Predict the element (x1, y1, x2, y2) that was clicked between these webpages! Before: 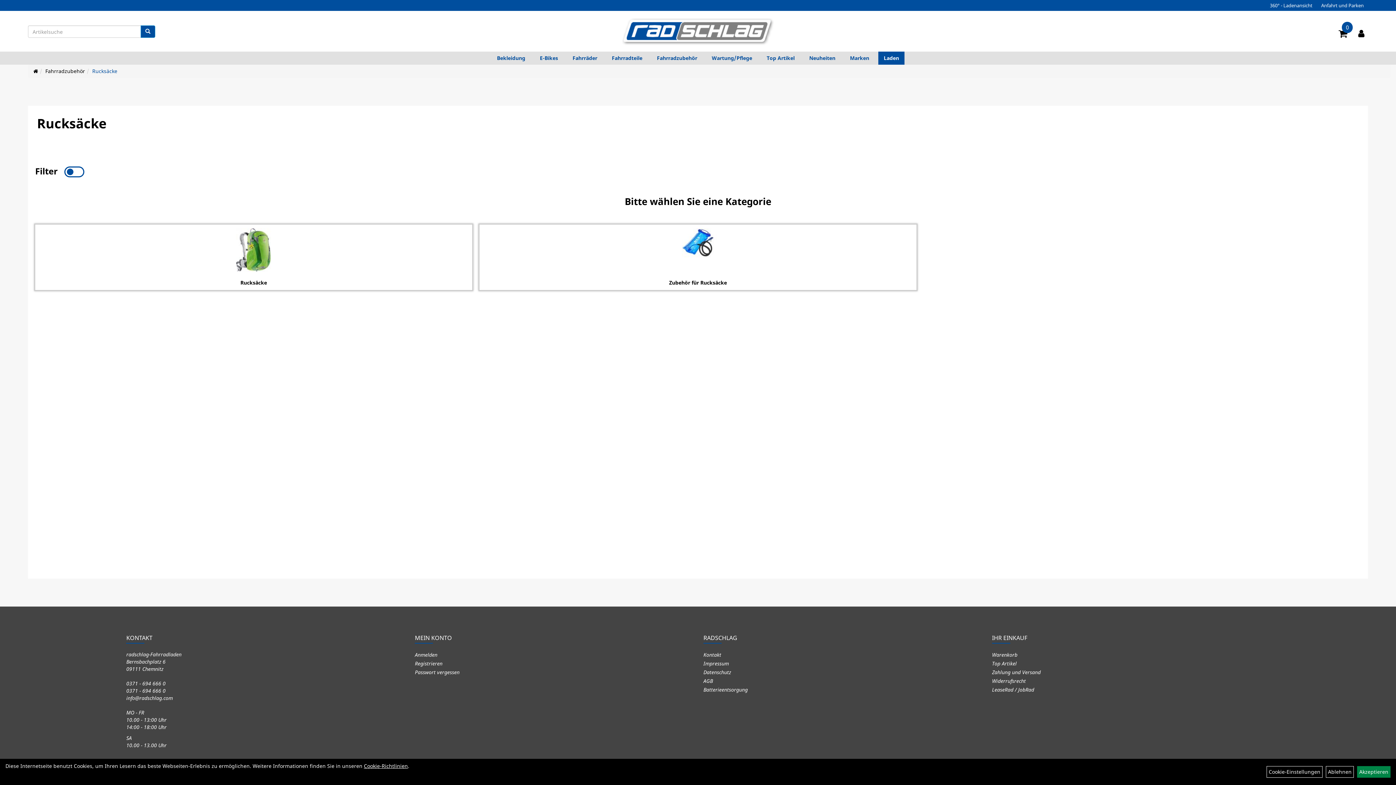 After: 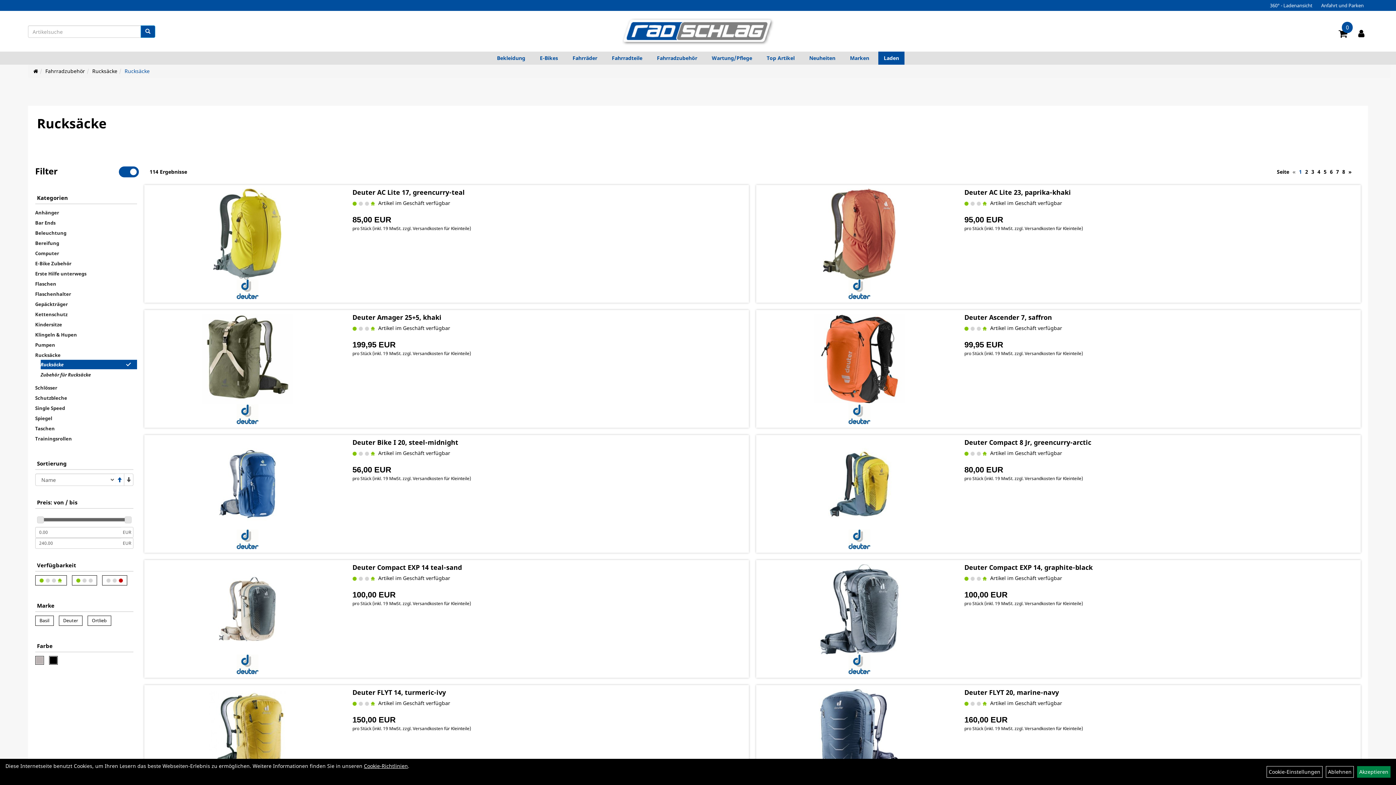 Action: bbox: (38, 228, 468, 271)